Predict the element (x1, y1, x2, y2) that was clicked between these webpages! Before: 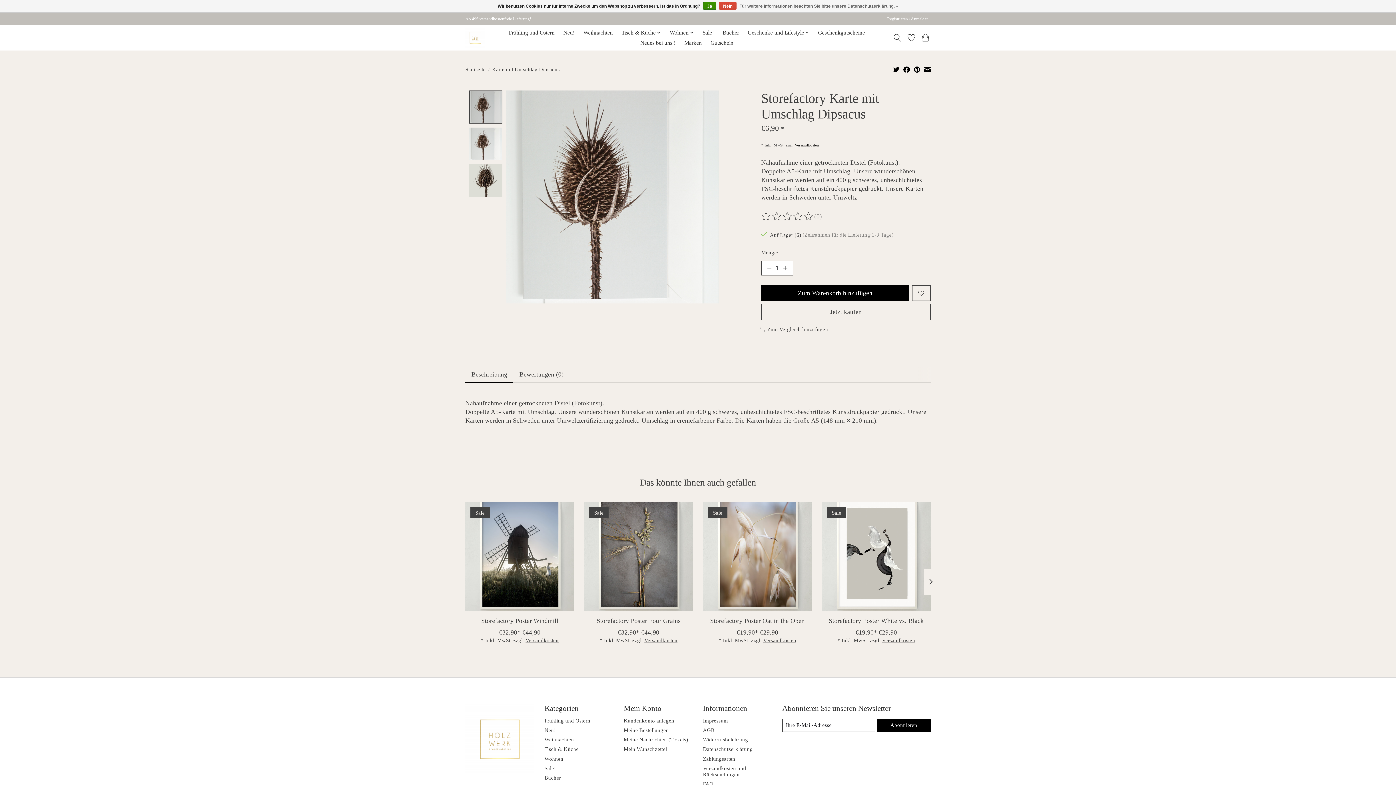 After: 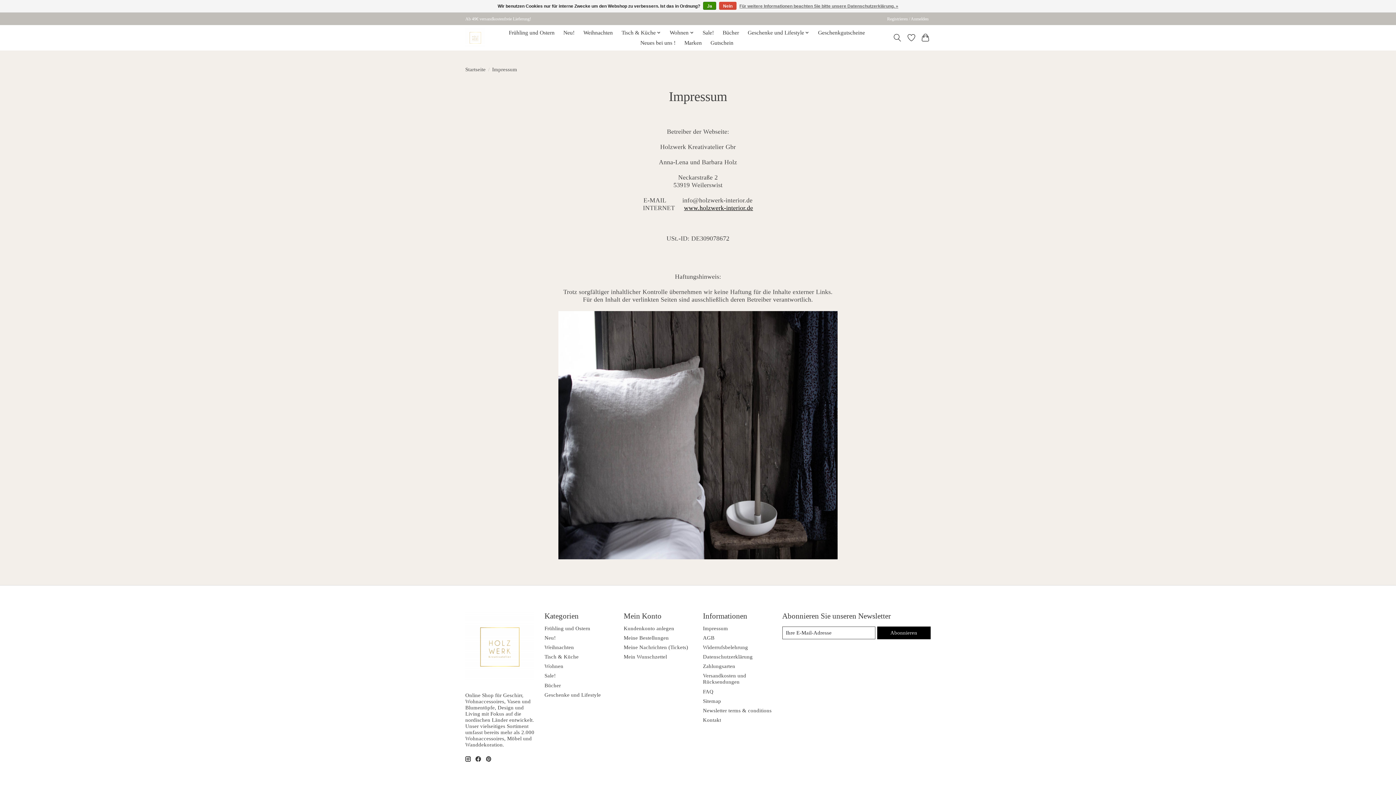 Action: bbox: (703, 718, 728, 723) label: Impressum